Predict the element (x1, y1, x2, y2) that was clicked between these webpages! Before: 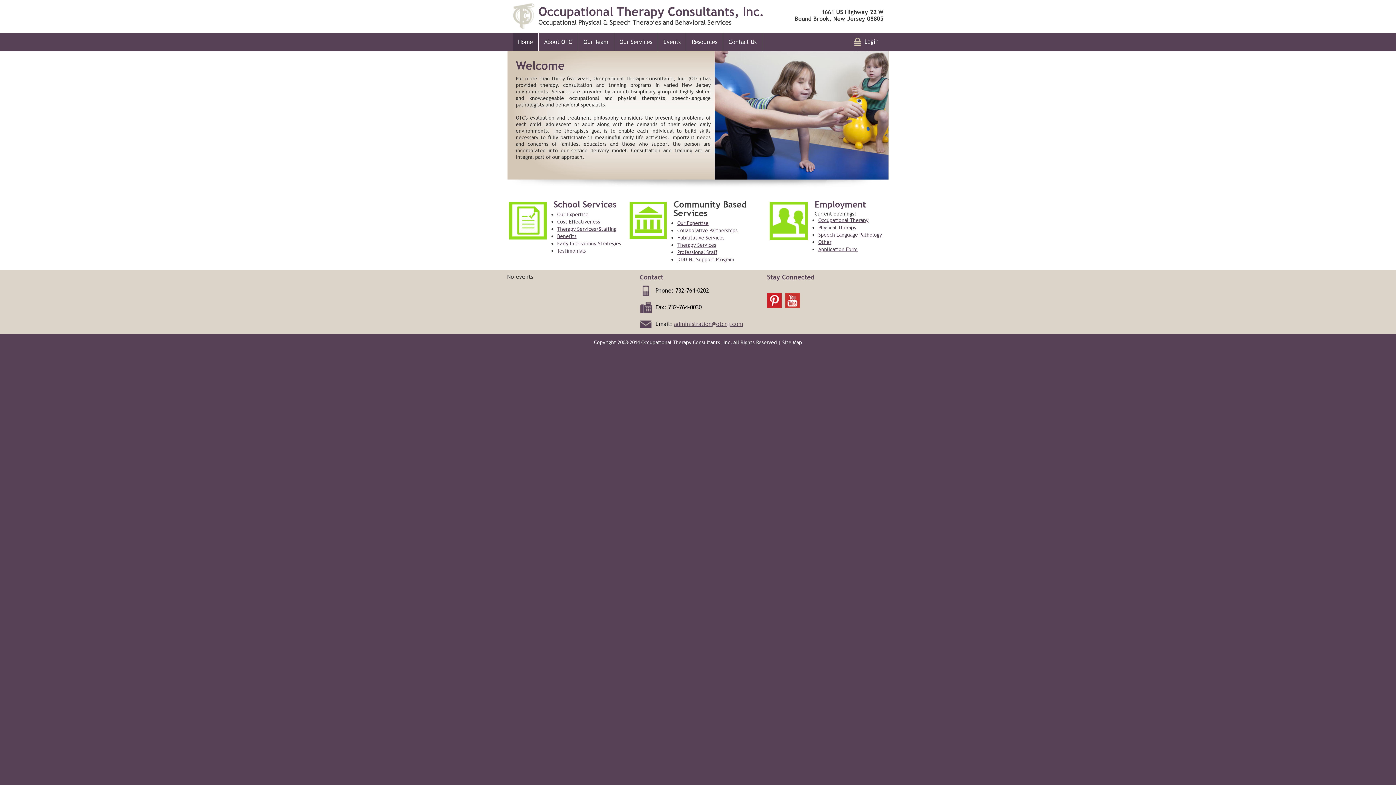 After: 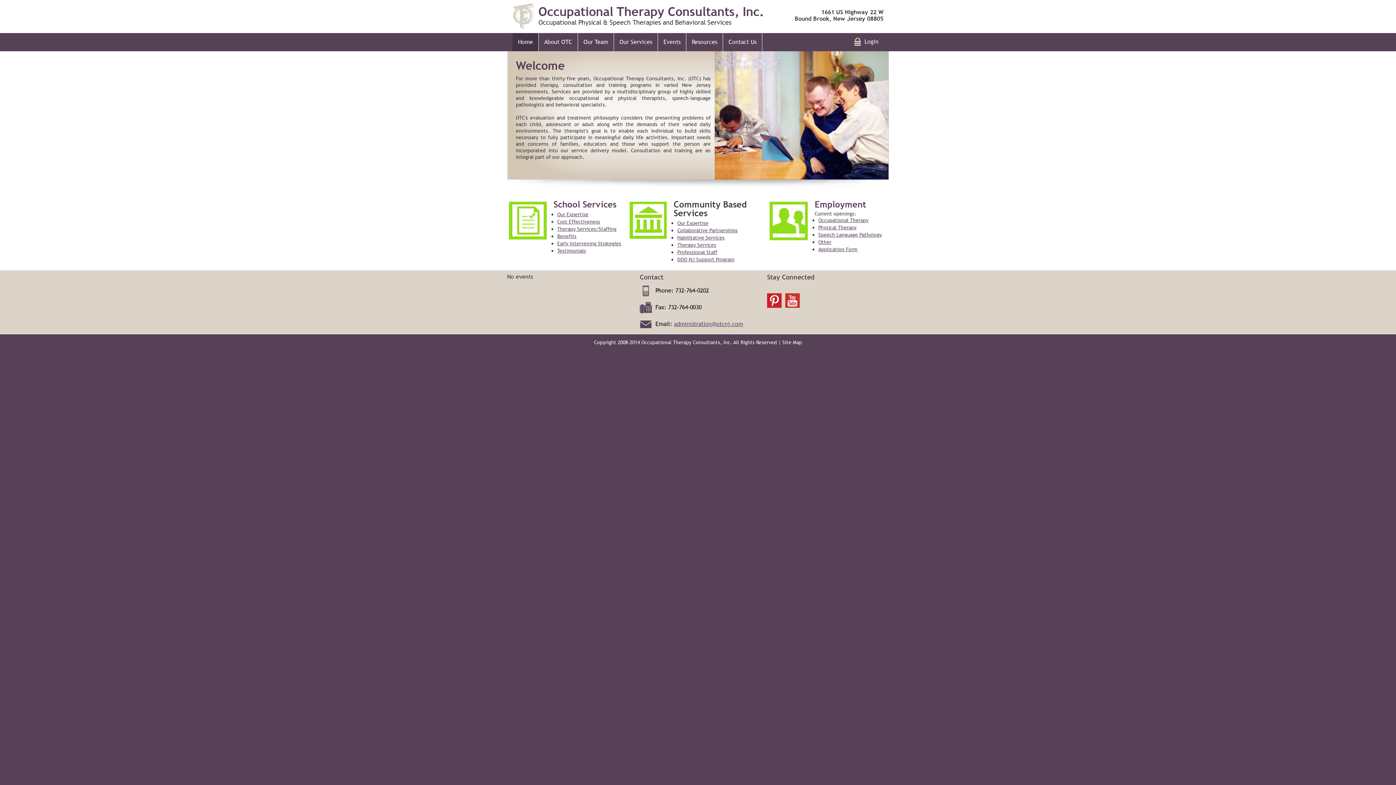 Action: bbox: (814, 198, 866, 210) label: Employment